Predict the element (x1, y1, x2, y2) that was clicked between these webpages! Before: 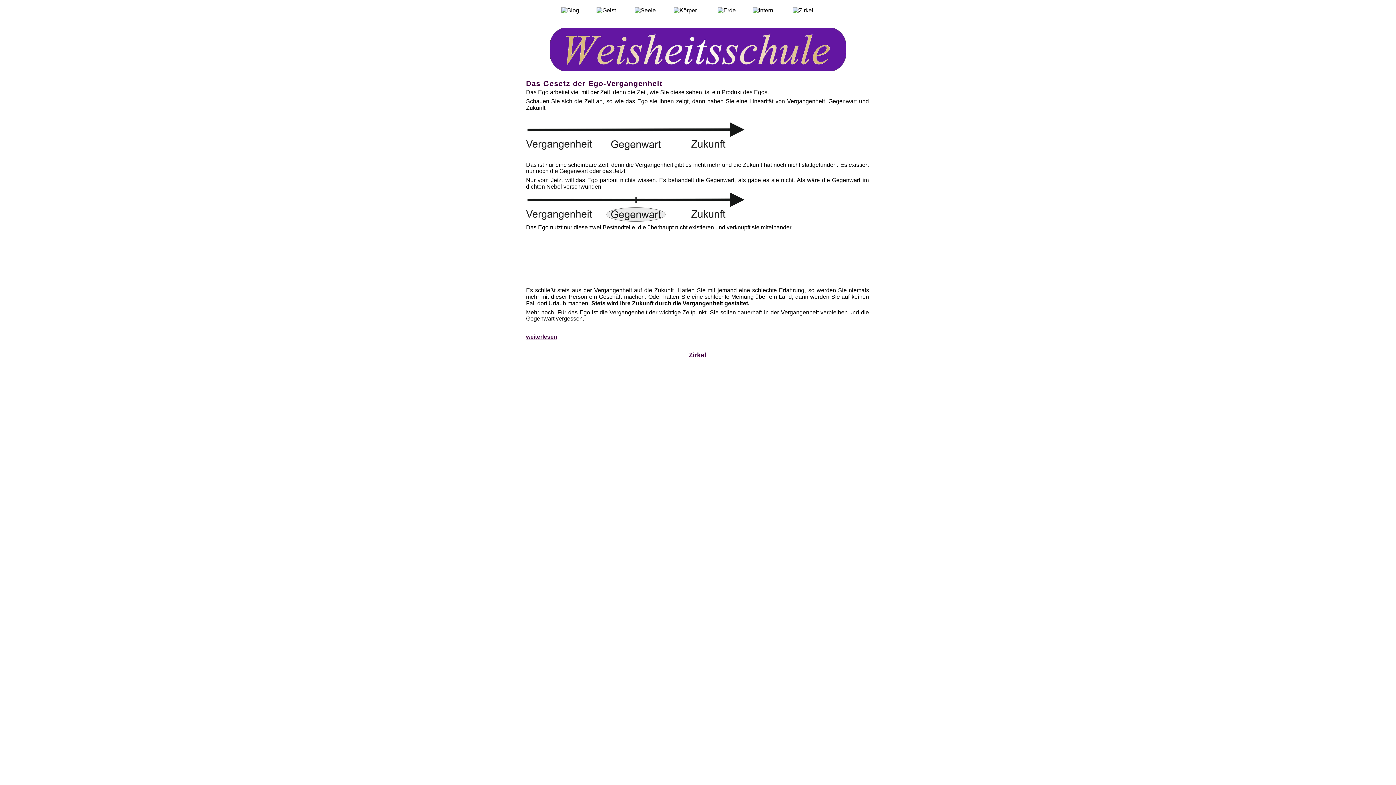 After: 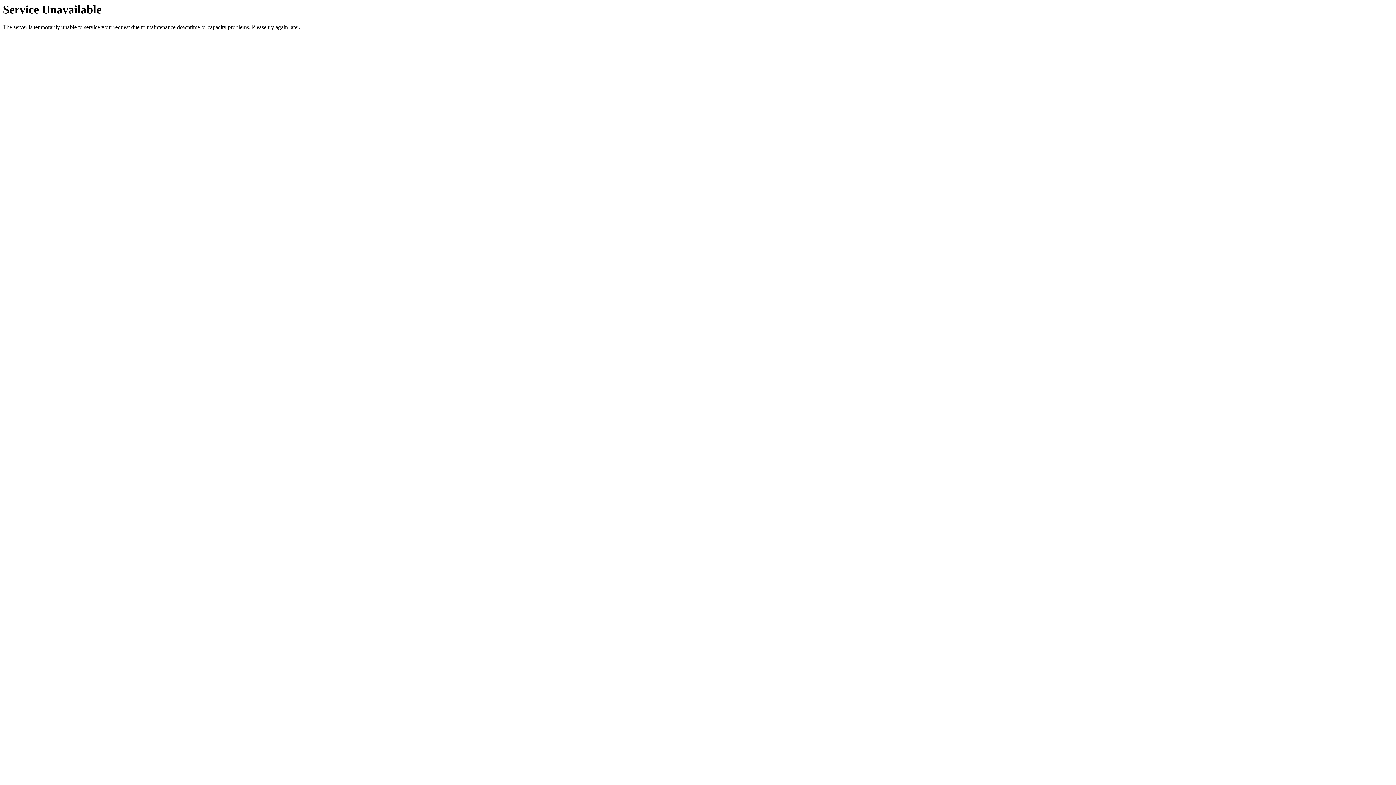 Action: label: weiterlesen bbox: (526, 333, 557, 339)